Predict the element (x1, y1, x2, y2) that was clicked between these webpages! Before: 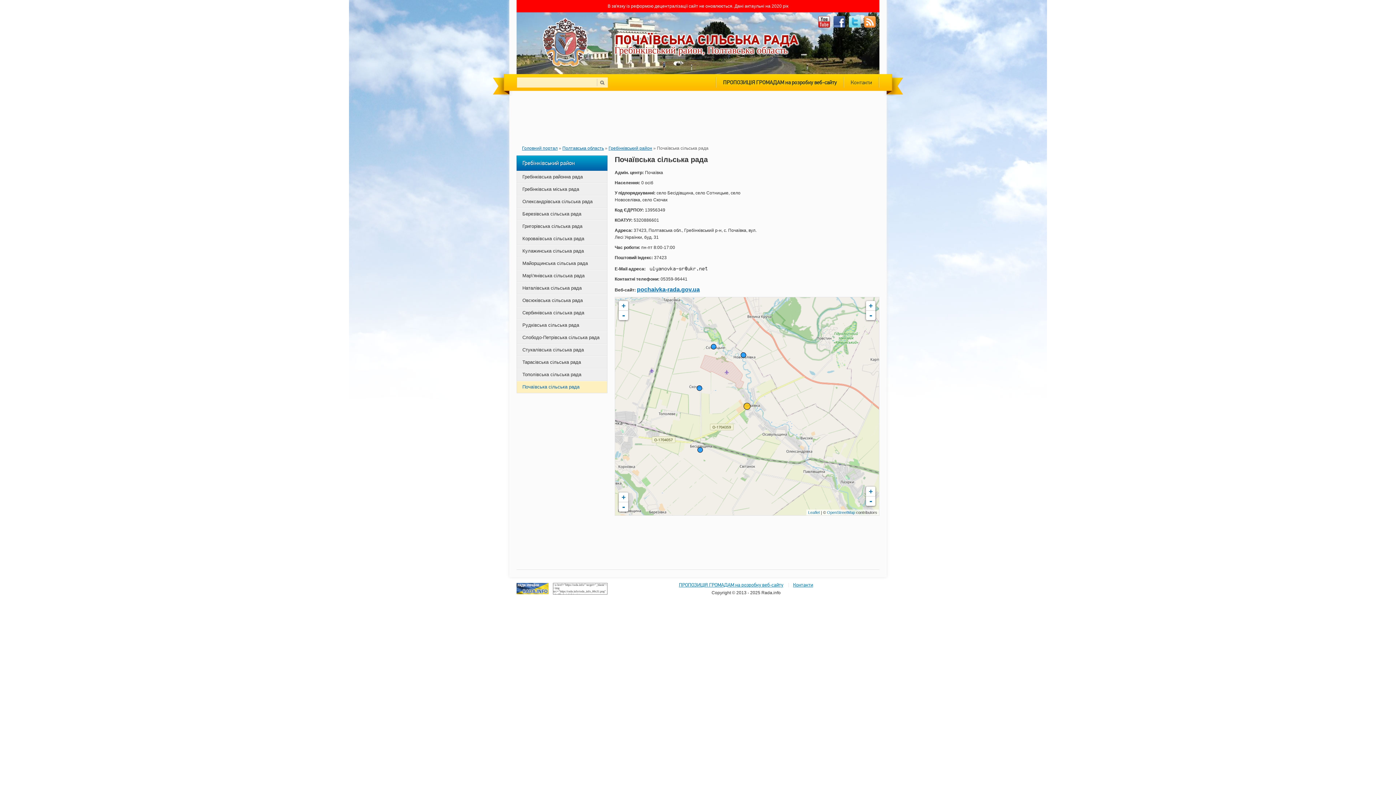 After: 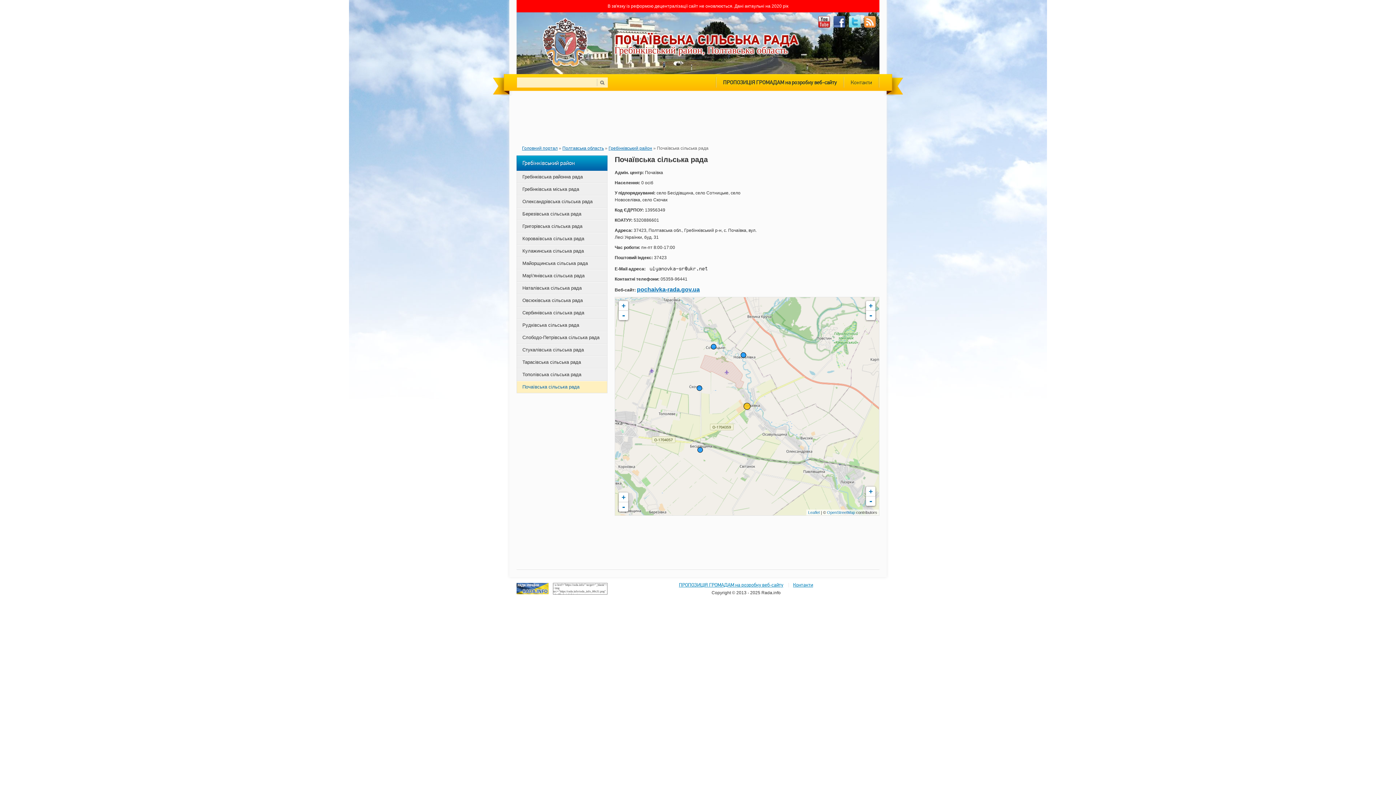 Action: bbox: (717, 74, 843, 90) label: ПРОПОЗИЦІЯ ГРОМАДАМ на розробку веб-сайту